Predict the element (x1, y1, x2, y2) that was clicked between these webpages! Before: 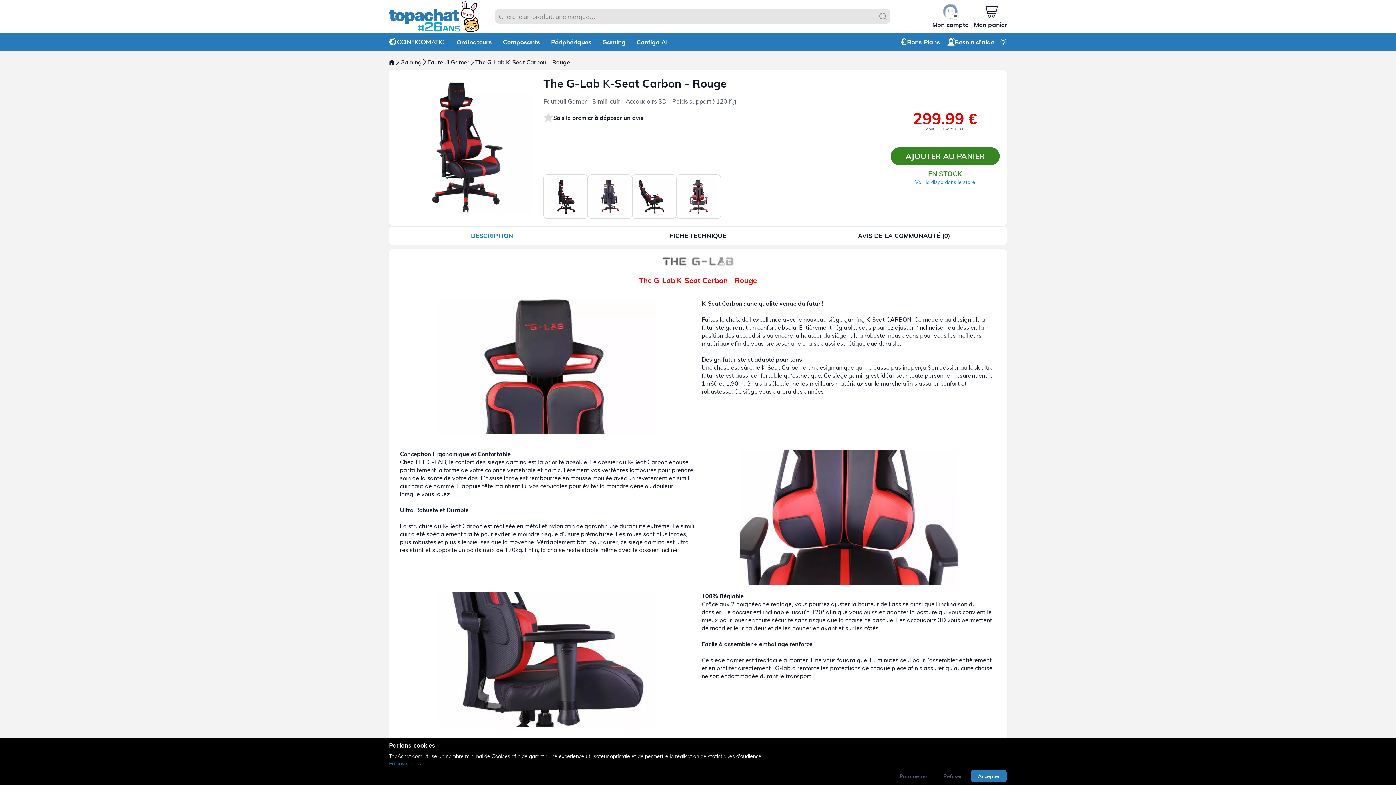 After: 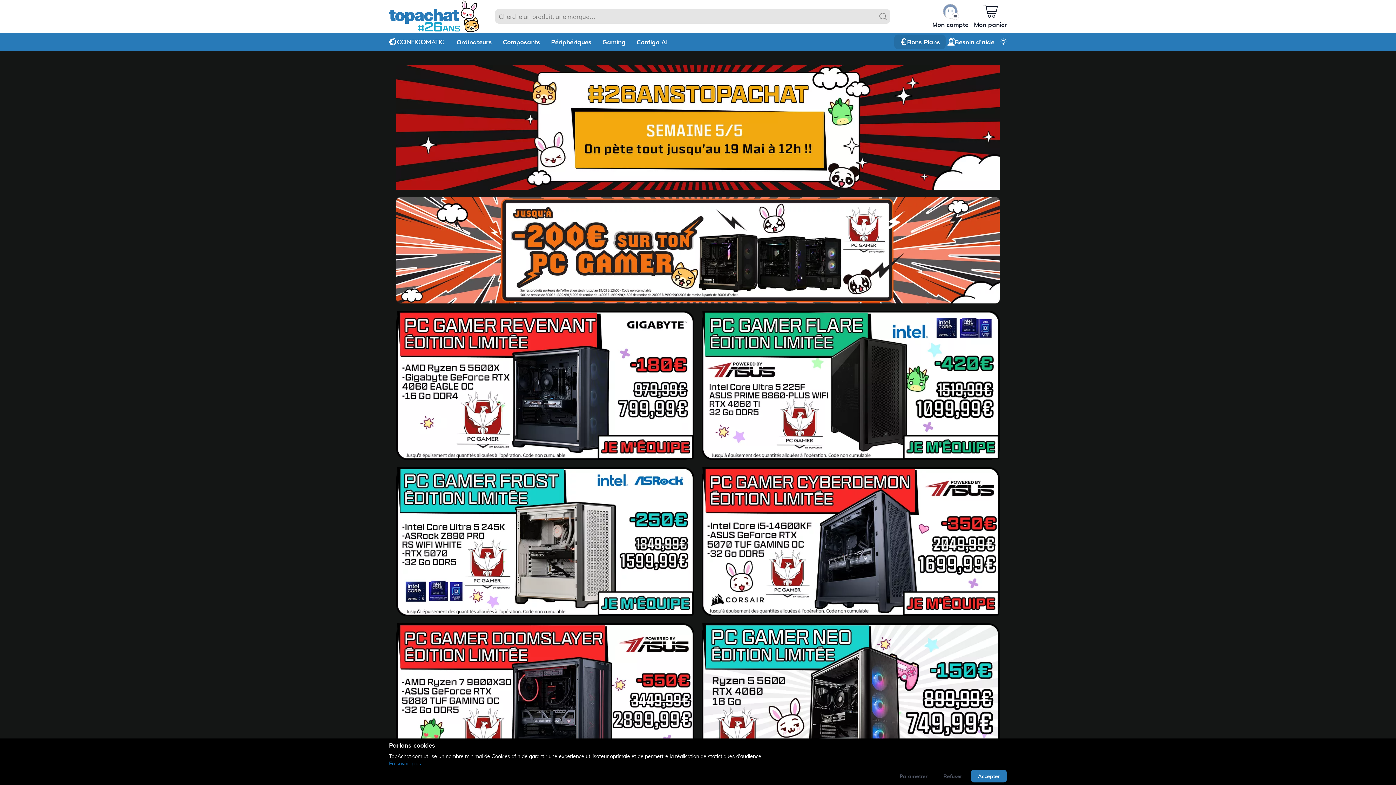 Action: label: Bons Plans bbox: (894, 34, 945, 49)